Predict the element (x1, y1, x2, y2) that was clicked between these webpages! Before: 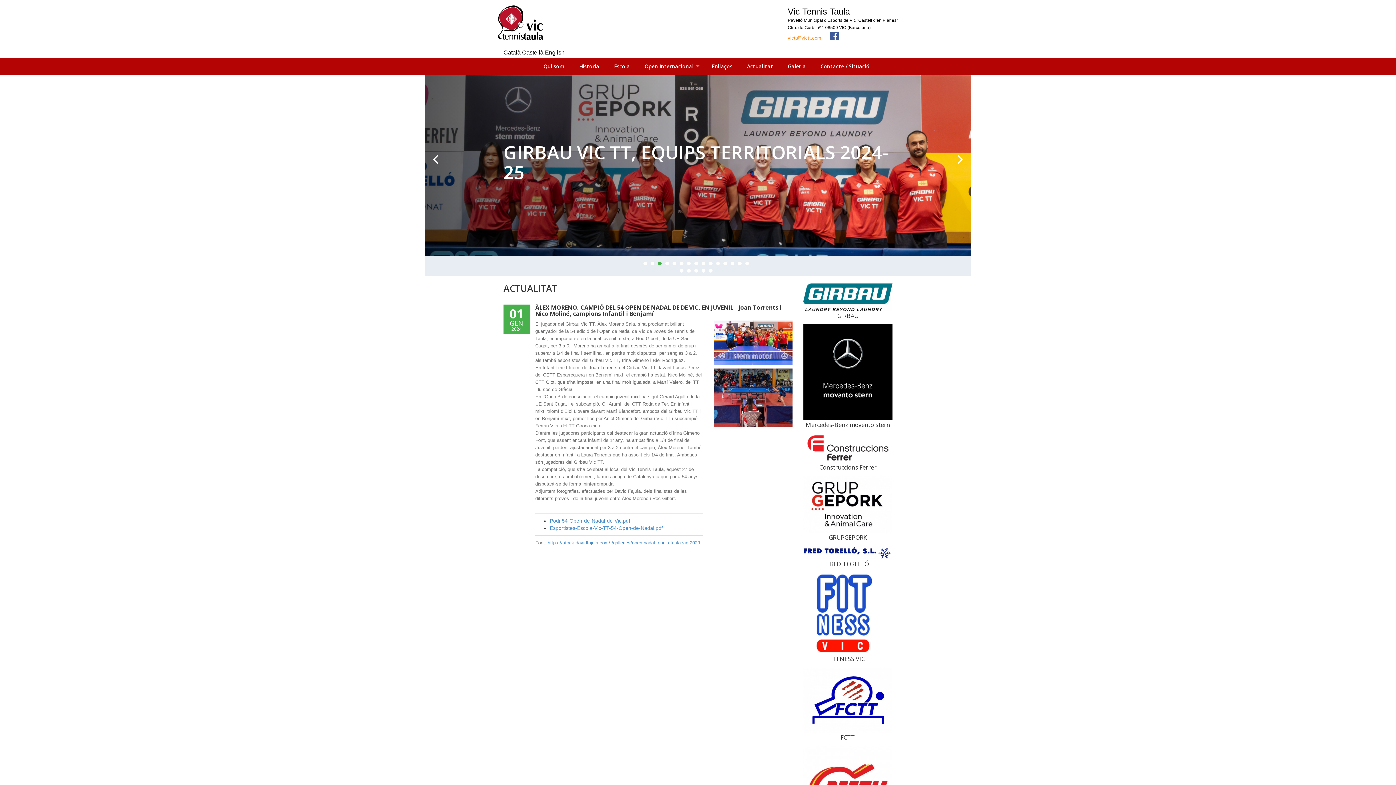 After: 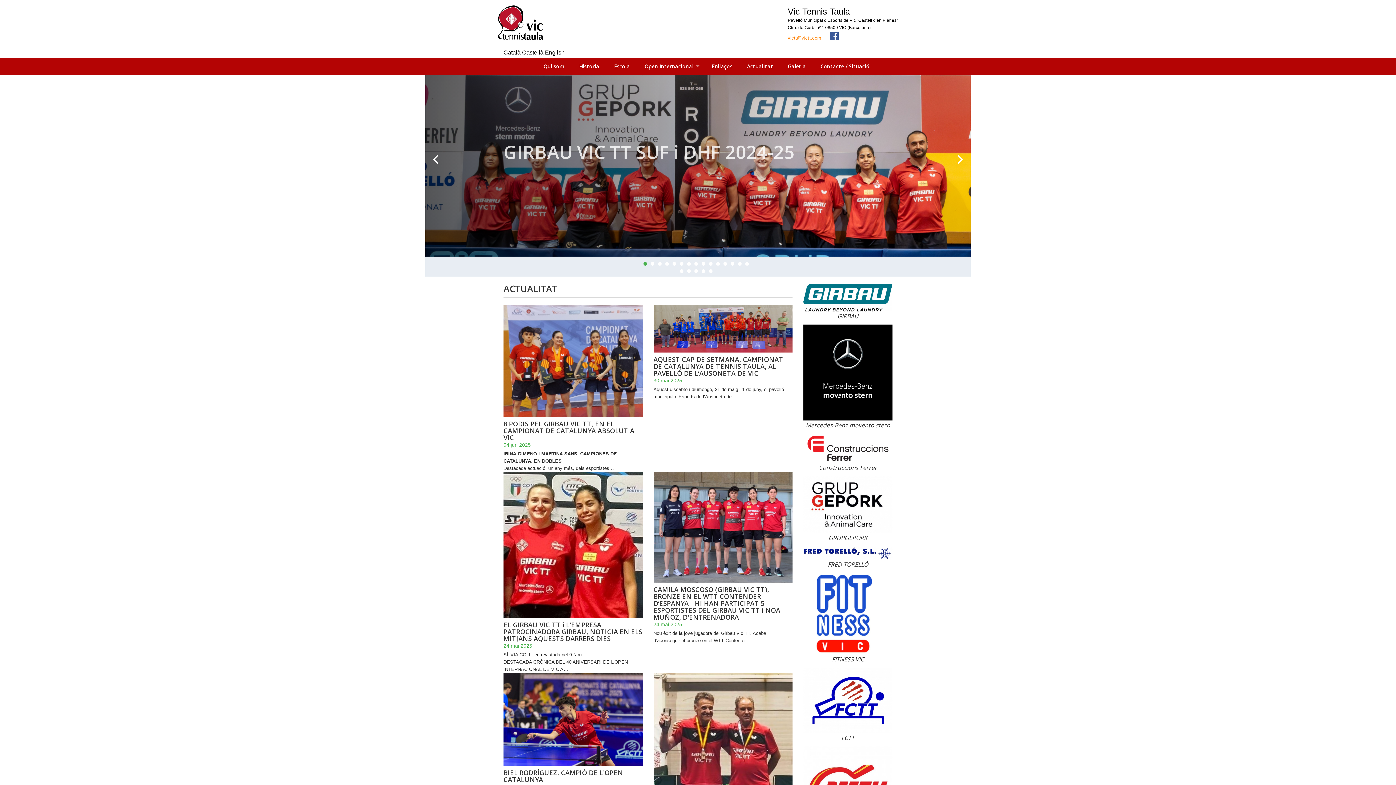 Action: bbox: (503, 49, 522, 55) label: Català 